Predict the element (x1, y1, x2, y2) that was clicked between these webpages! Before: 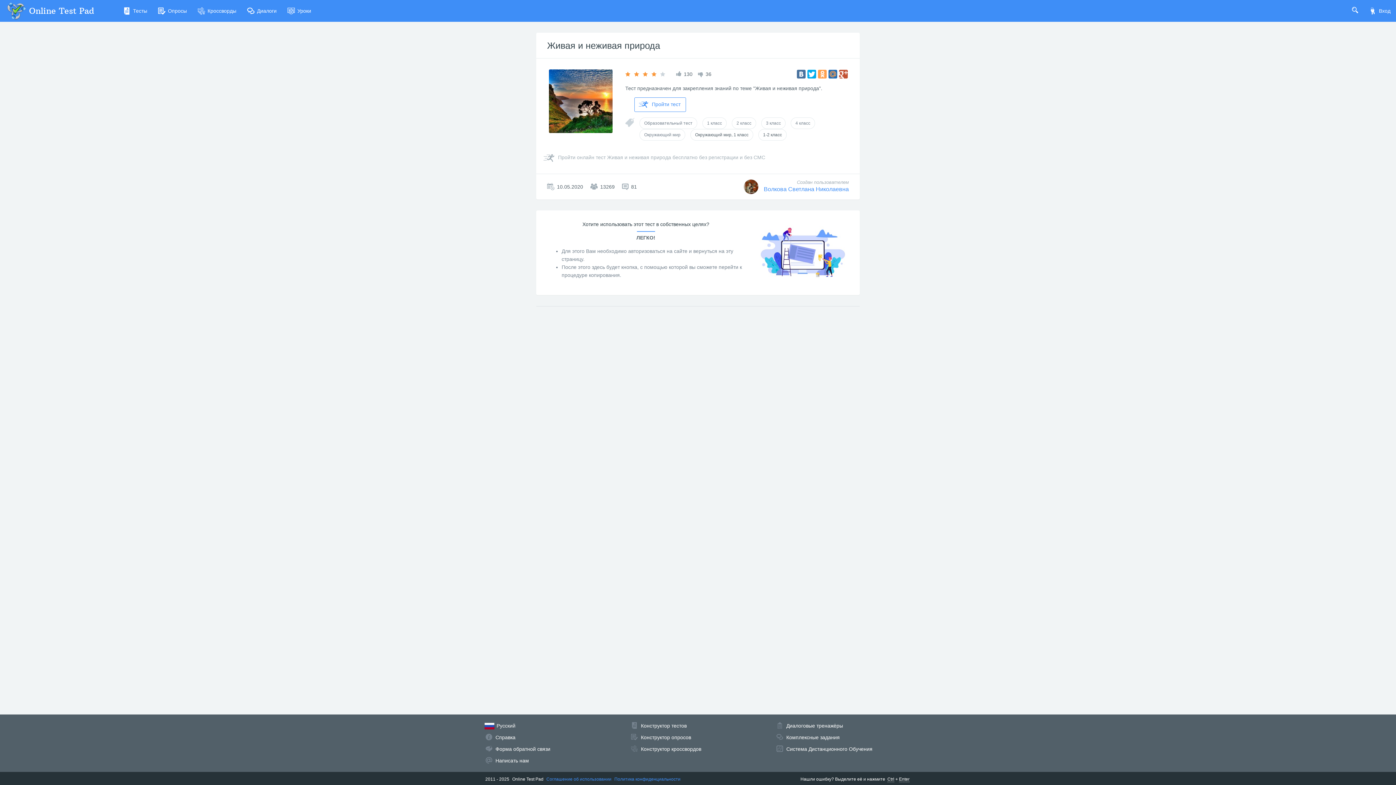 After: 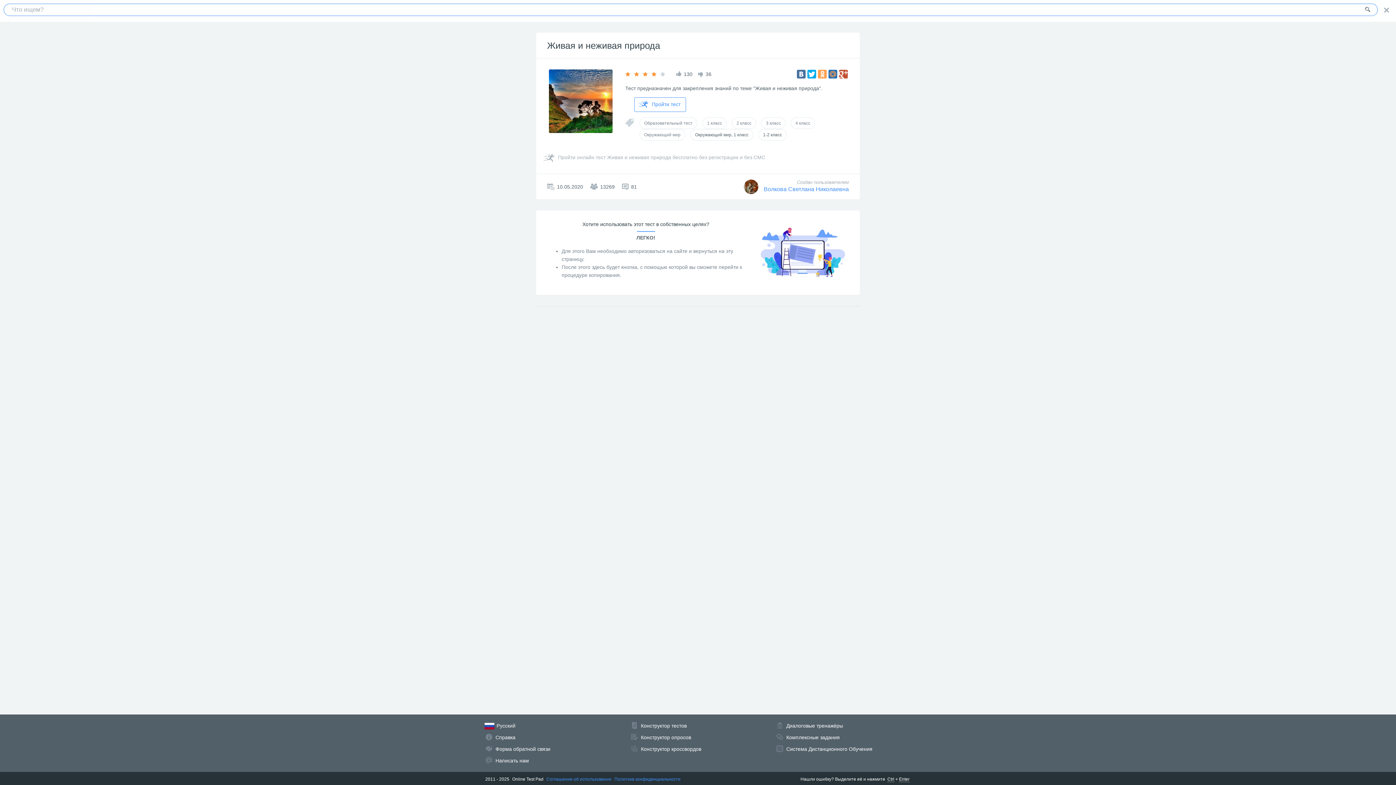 Action: bbox: (1346, 0, 1364, 21)